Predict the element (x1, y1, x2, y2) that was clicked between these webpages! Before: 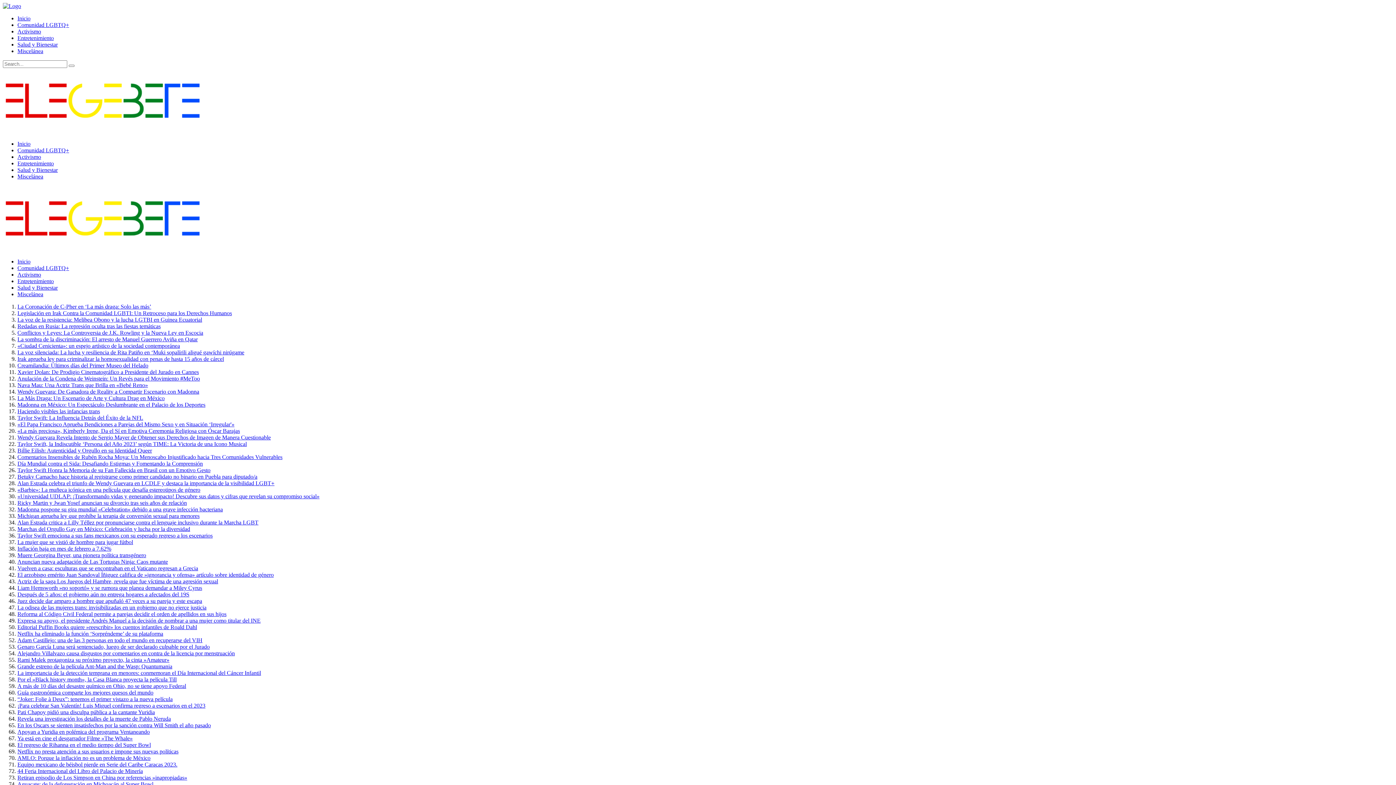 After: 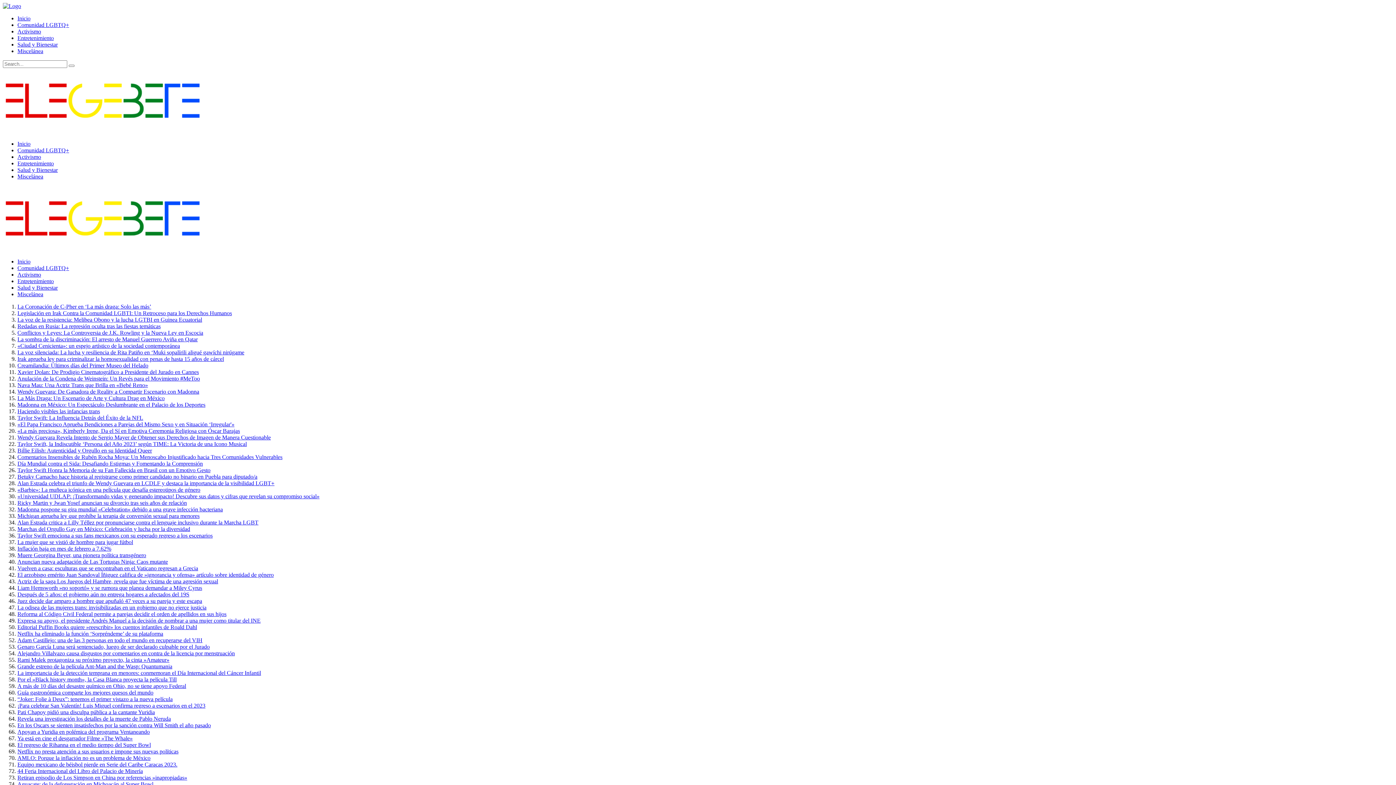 Action: bbox: (17, 768, 142, 774) label: 44 Feria Internacional del Libro del Palacio de Minería